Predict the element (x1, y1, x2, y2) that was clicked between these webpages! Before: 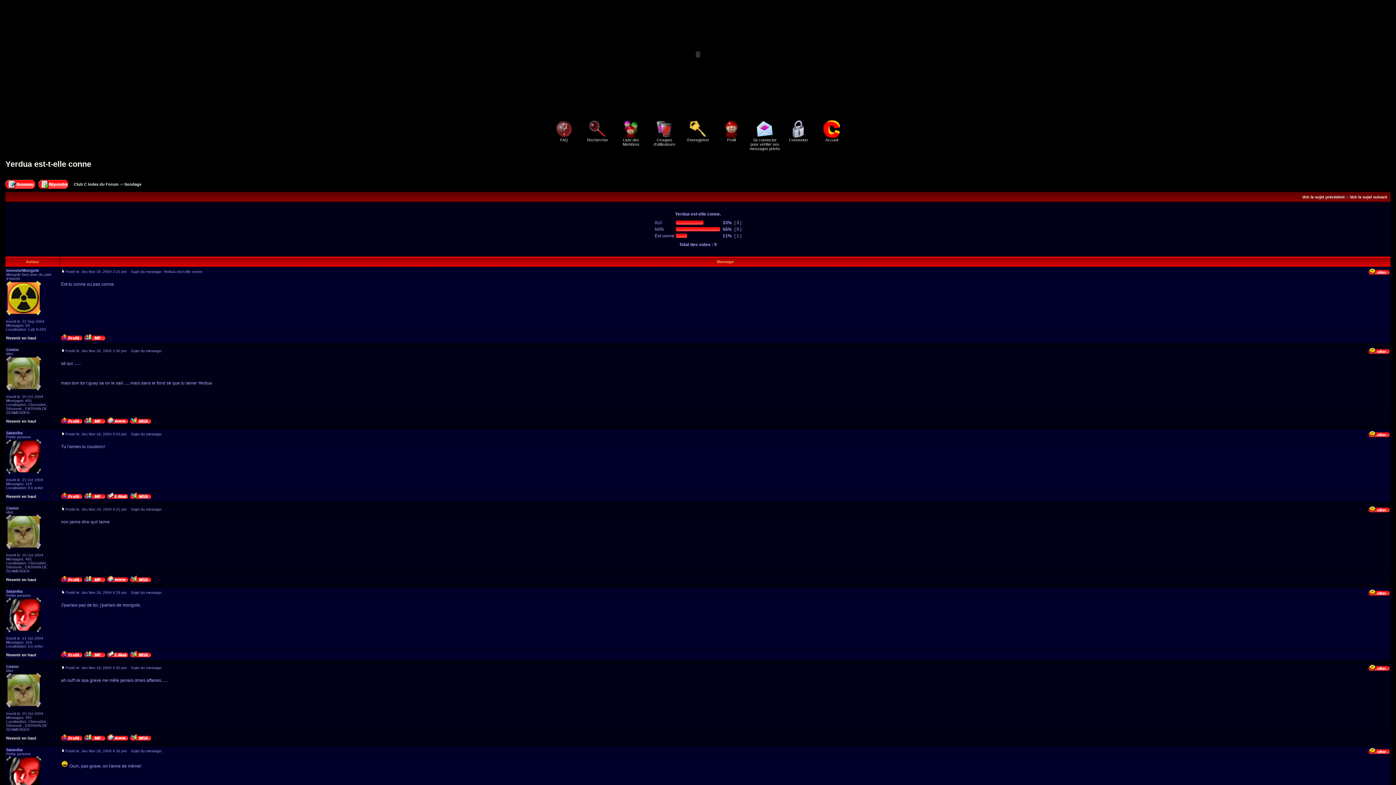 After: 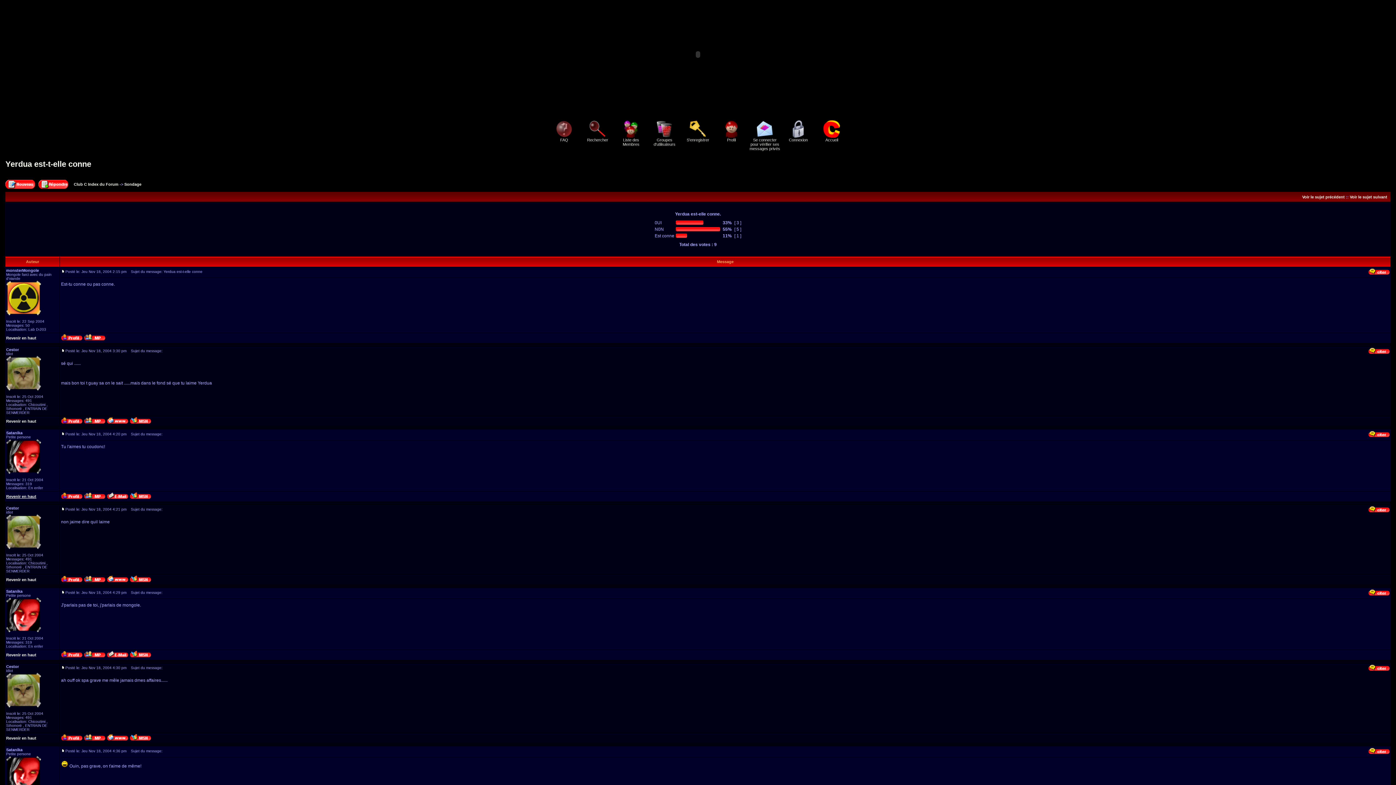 Action: bbox: (6, 494, 36, 498) label: Revenir en haut